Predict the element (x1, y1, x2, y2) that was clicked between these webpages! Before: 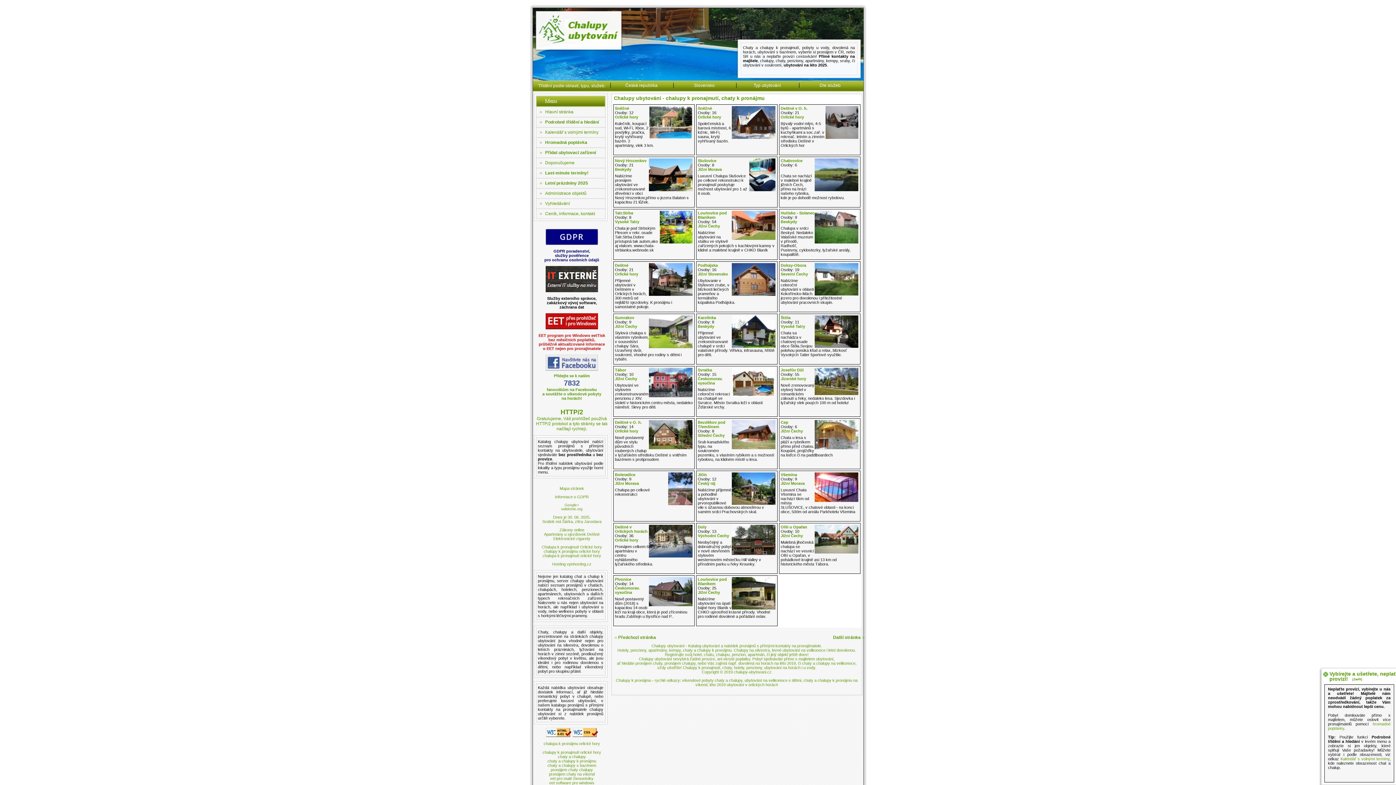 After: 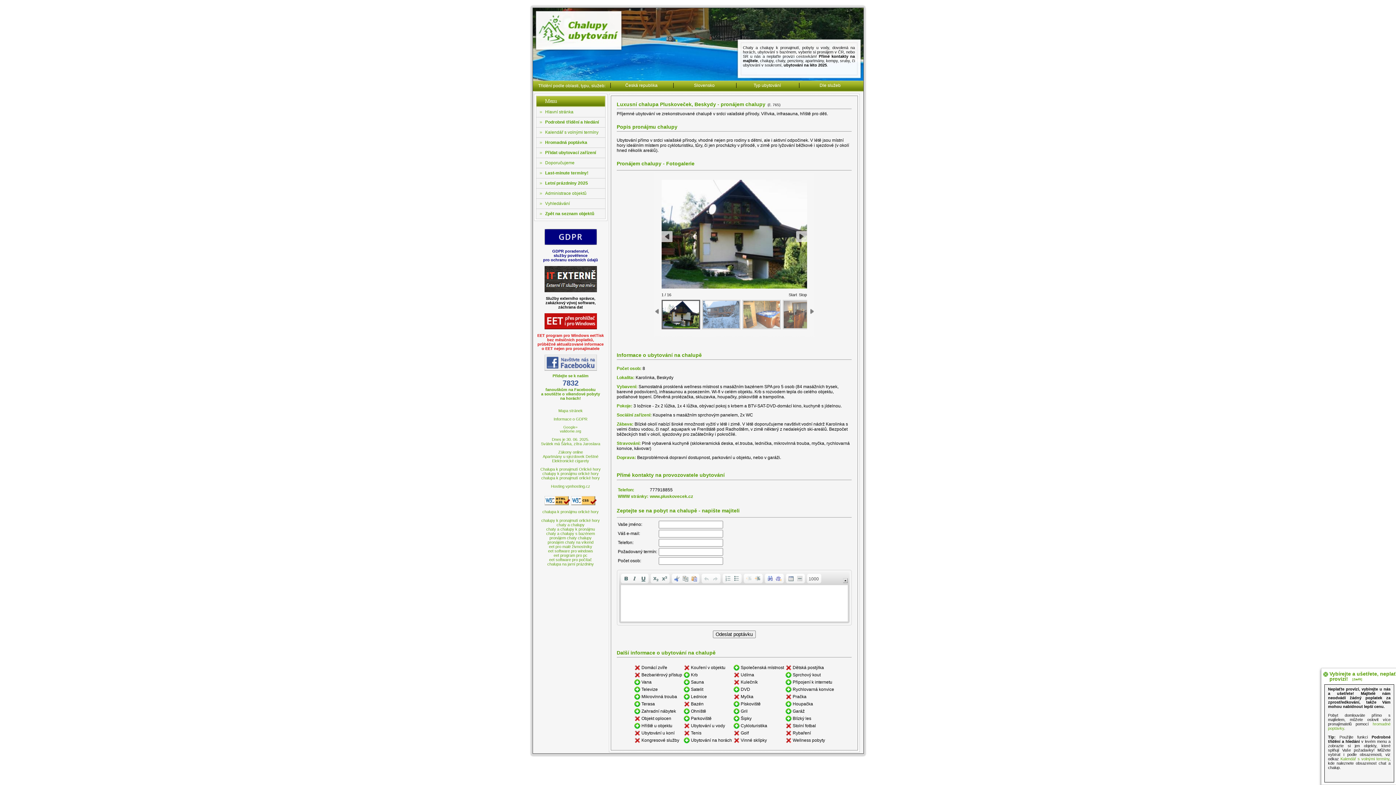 Action: label: Karolinka bbox: (698, 315, 716, 319)